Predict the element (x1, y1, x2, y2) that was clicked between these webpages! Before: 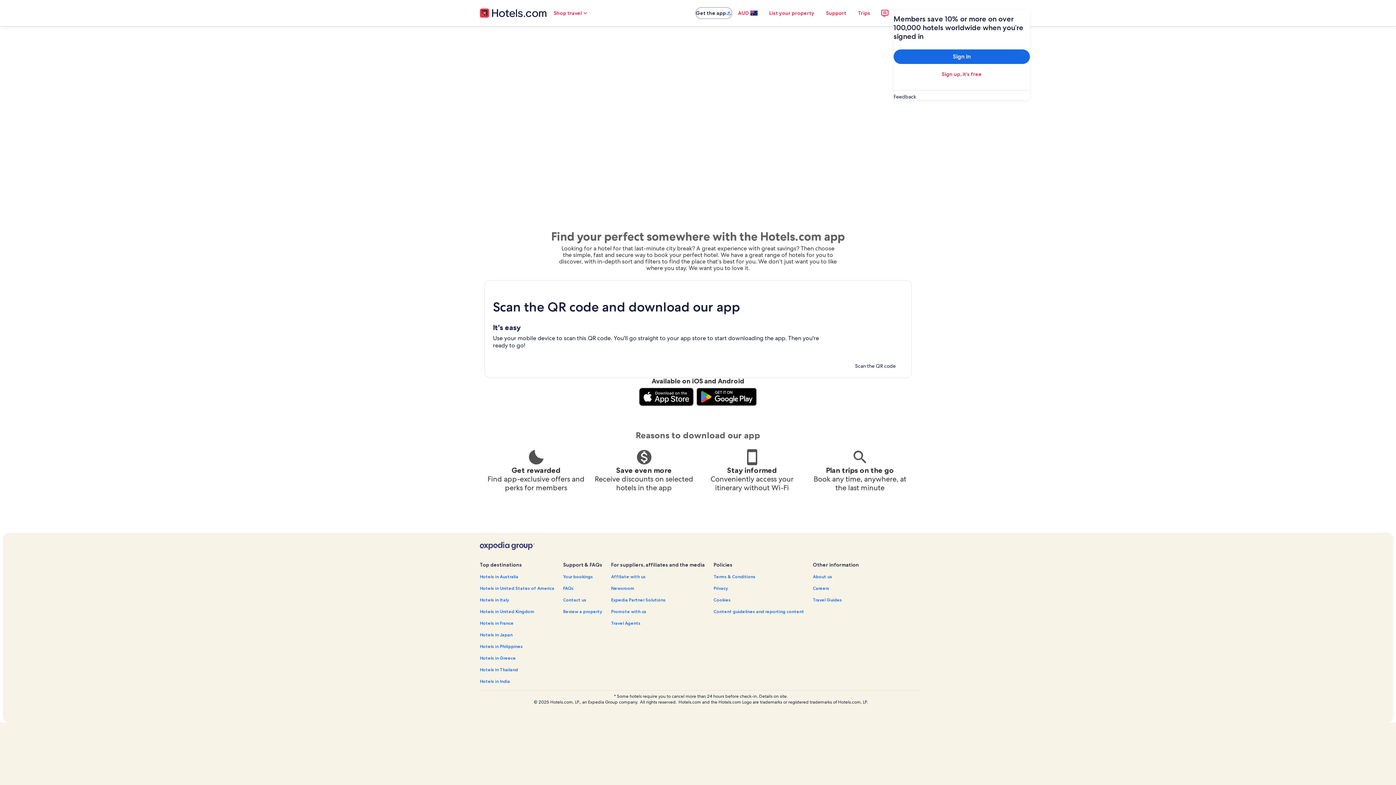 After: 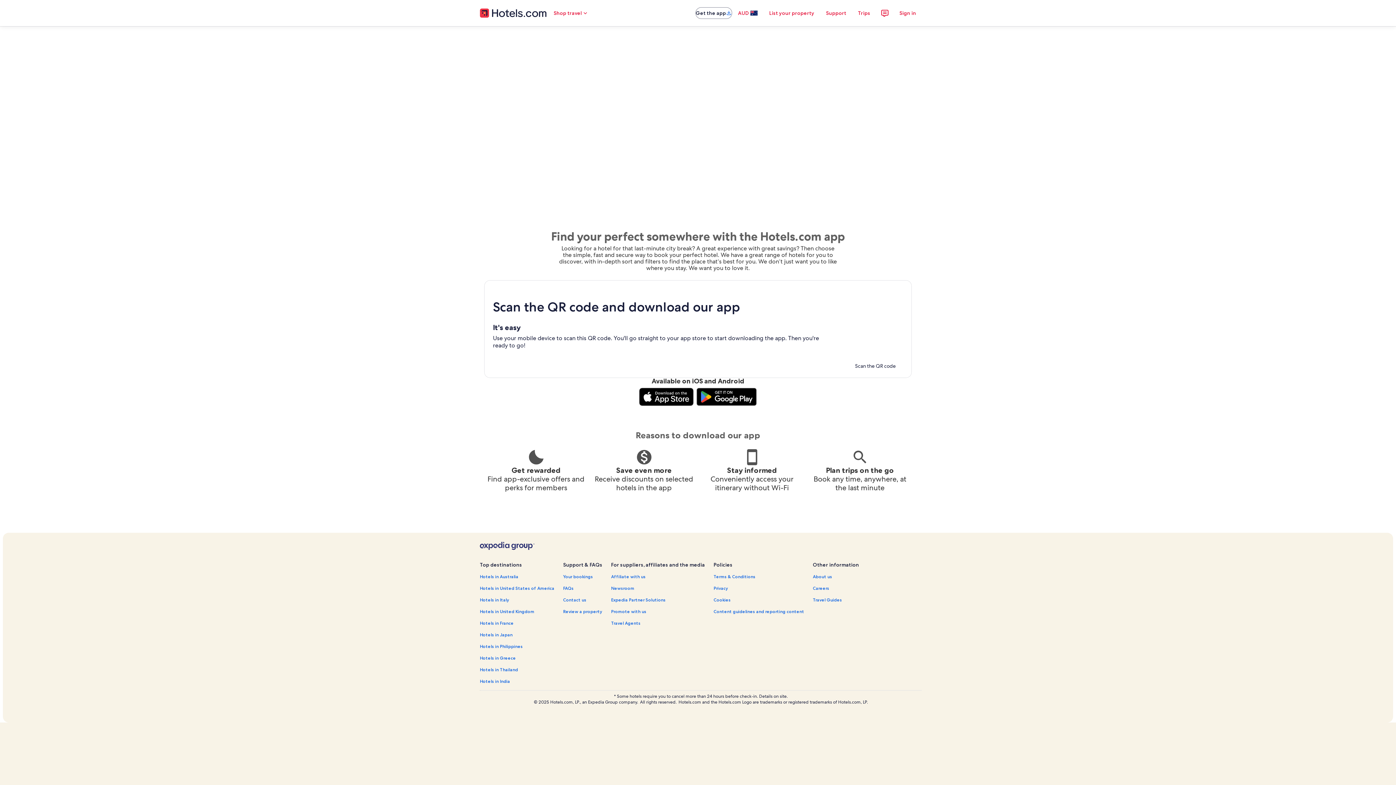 Action: bbox: (484, 432, 912, 439)